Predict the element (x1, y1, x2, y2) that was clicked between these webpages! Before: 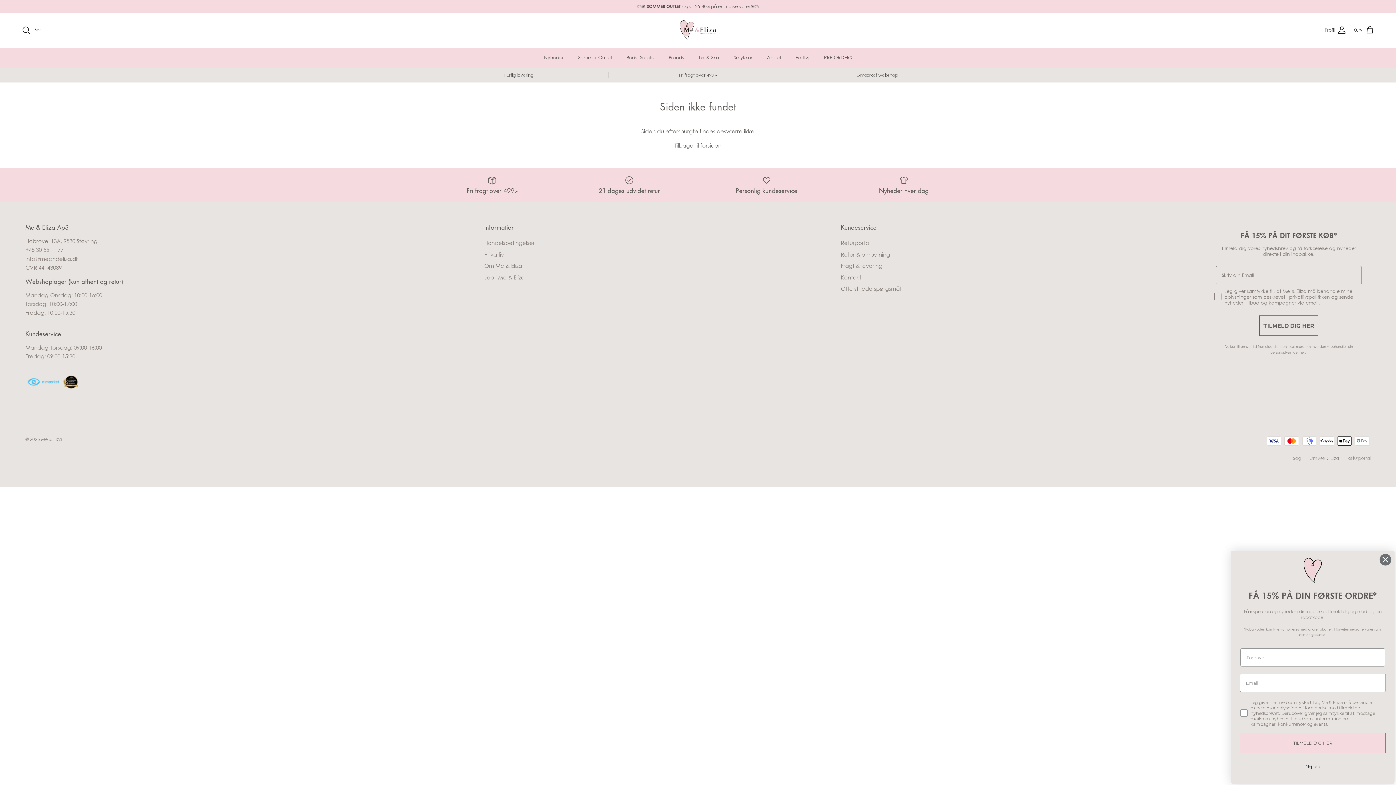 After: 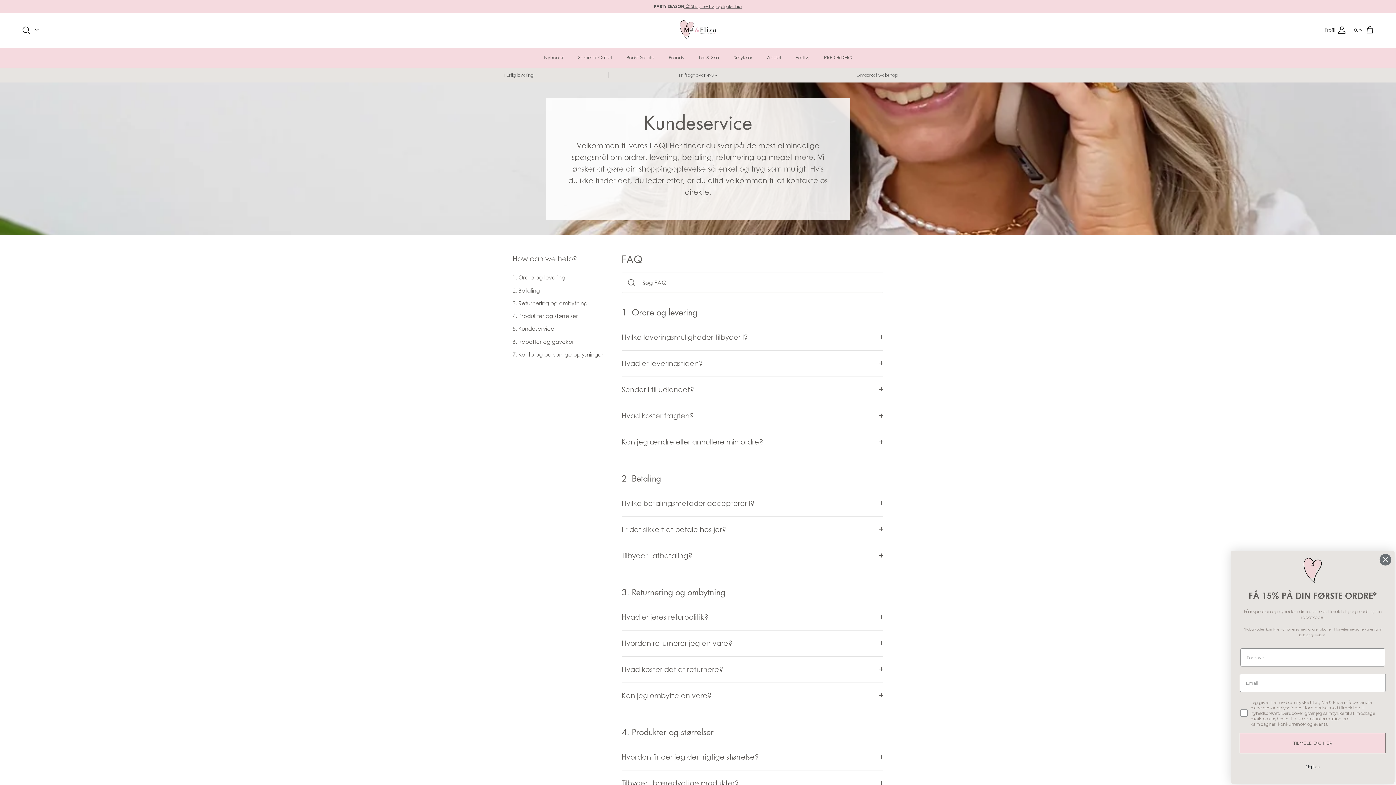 Action: bbox: (841, 285, 901, 292) label: Ofte stillede spørgsmål